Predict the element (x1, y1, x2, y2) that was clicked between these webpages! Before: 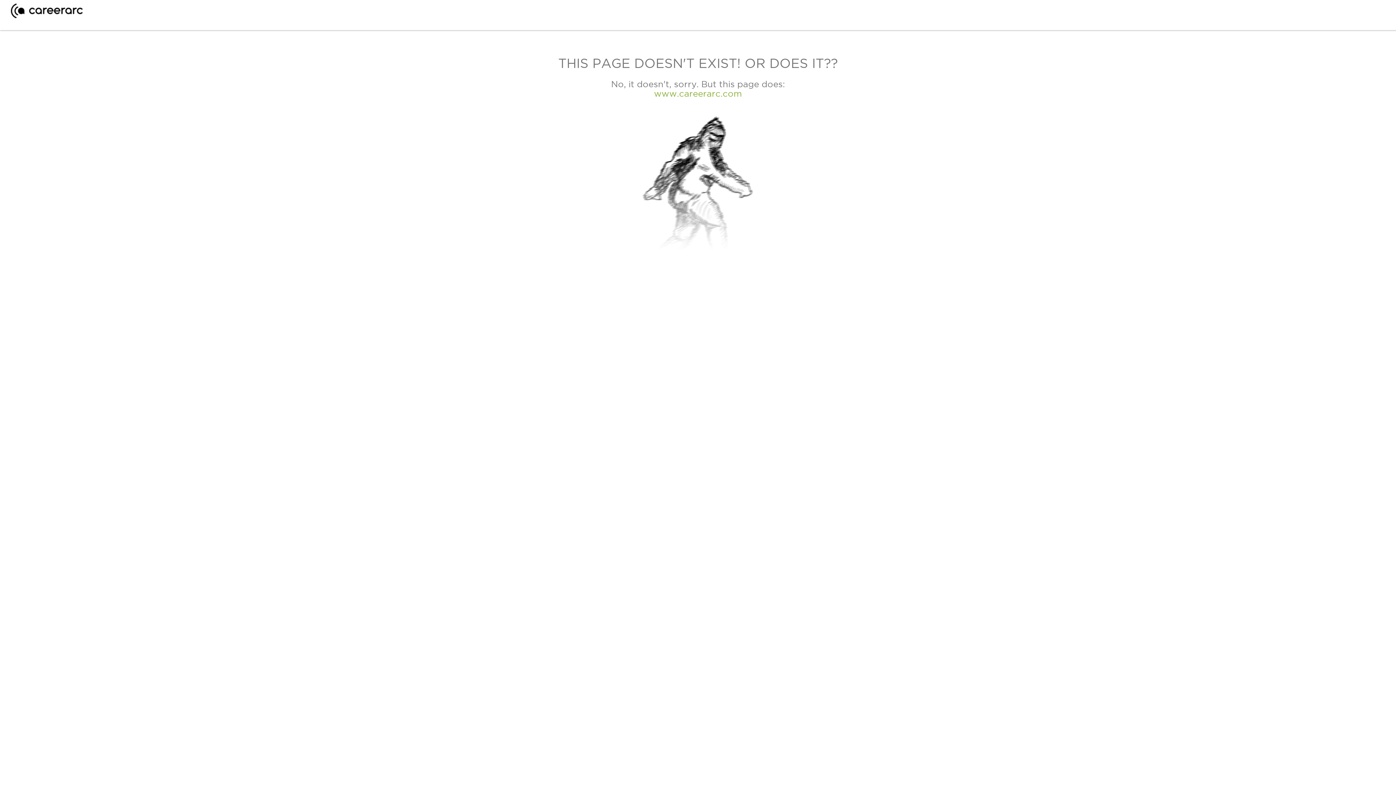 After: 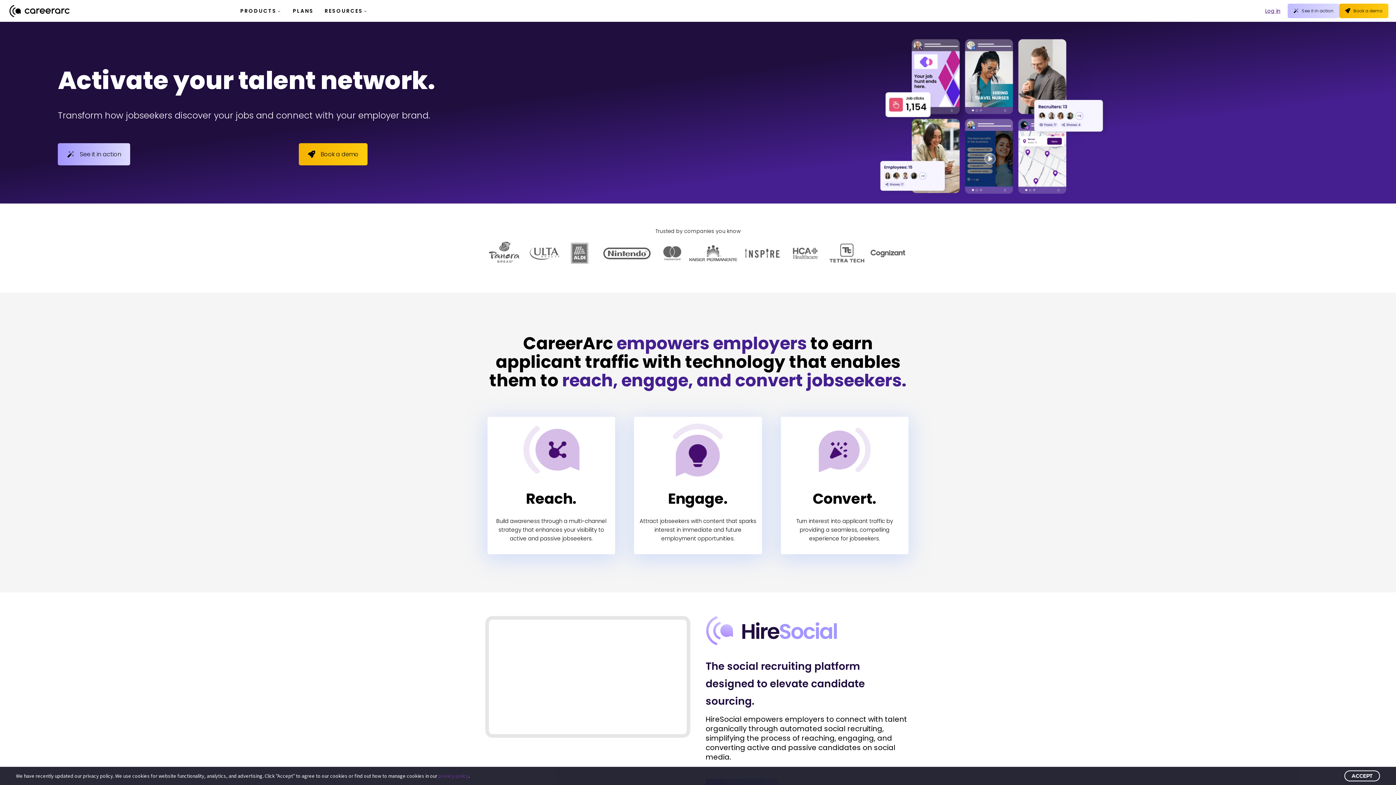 Action: bbox: (10, 12, 82, 19)